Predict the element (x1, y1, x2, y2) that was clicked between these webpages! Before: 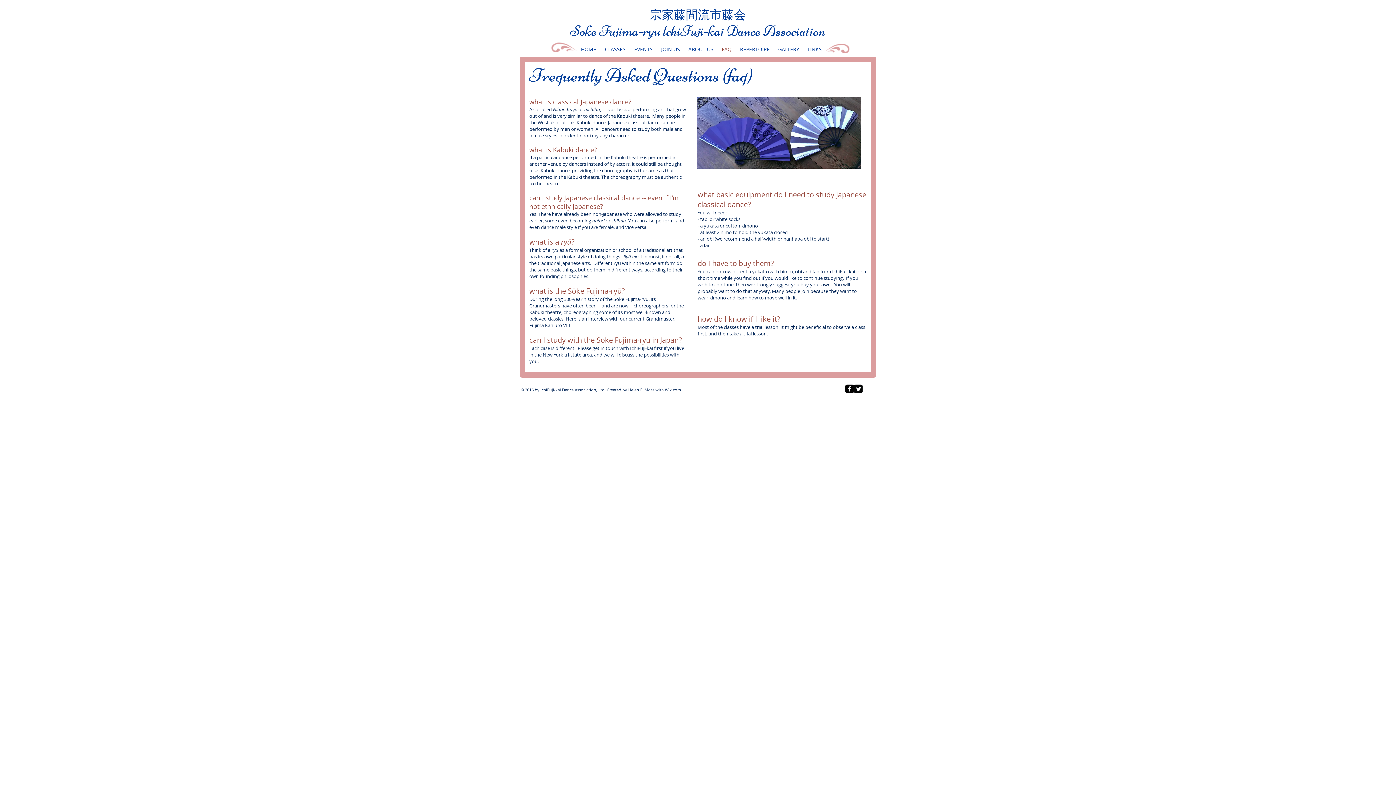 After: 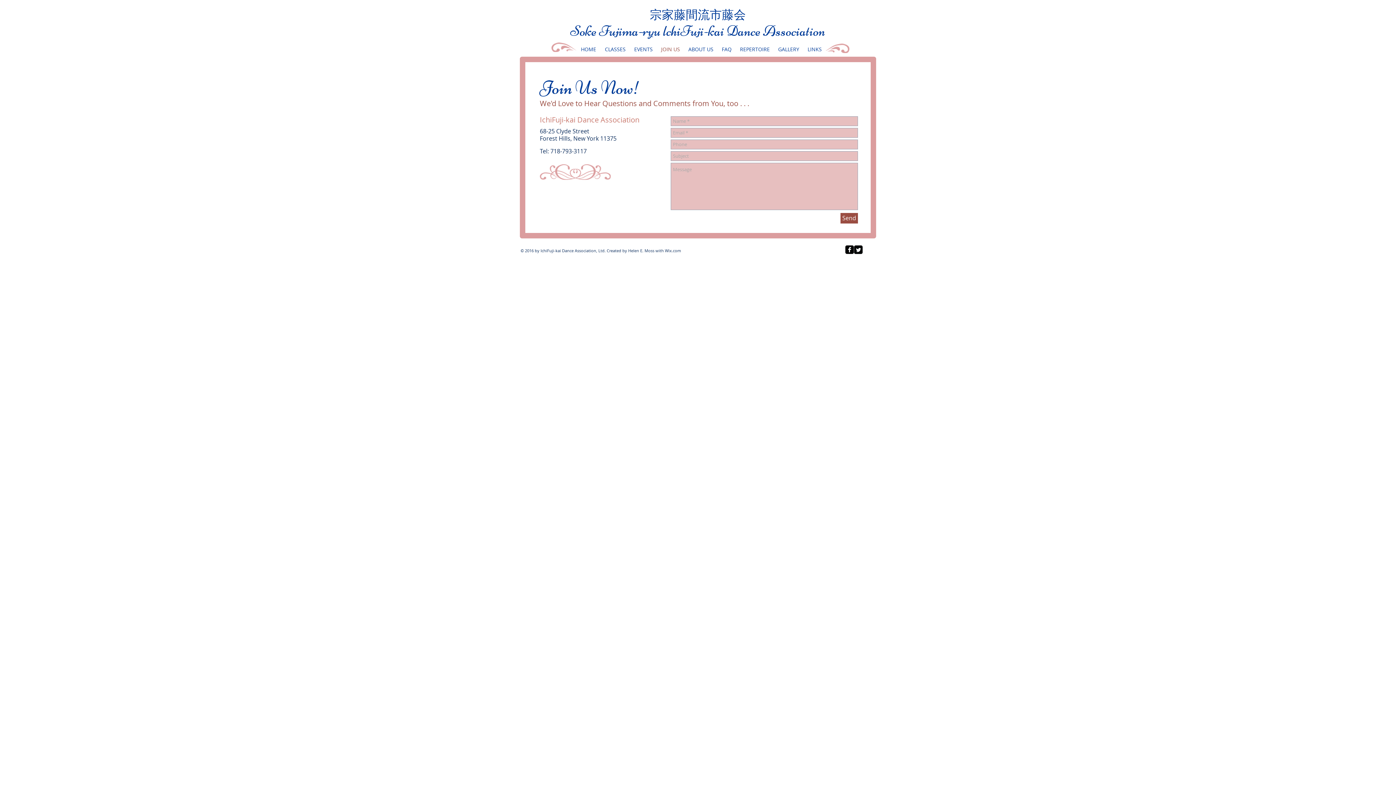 Action: label: JOIN US bbox: (657, 43, 684, 55)